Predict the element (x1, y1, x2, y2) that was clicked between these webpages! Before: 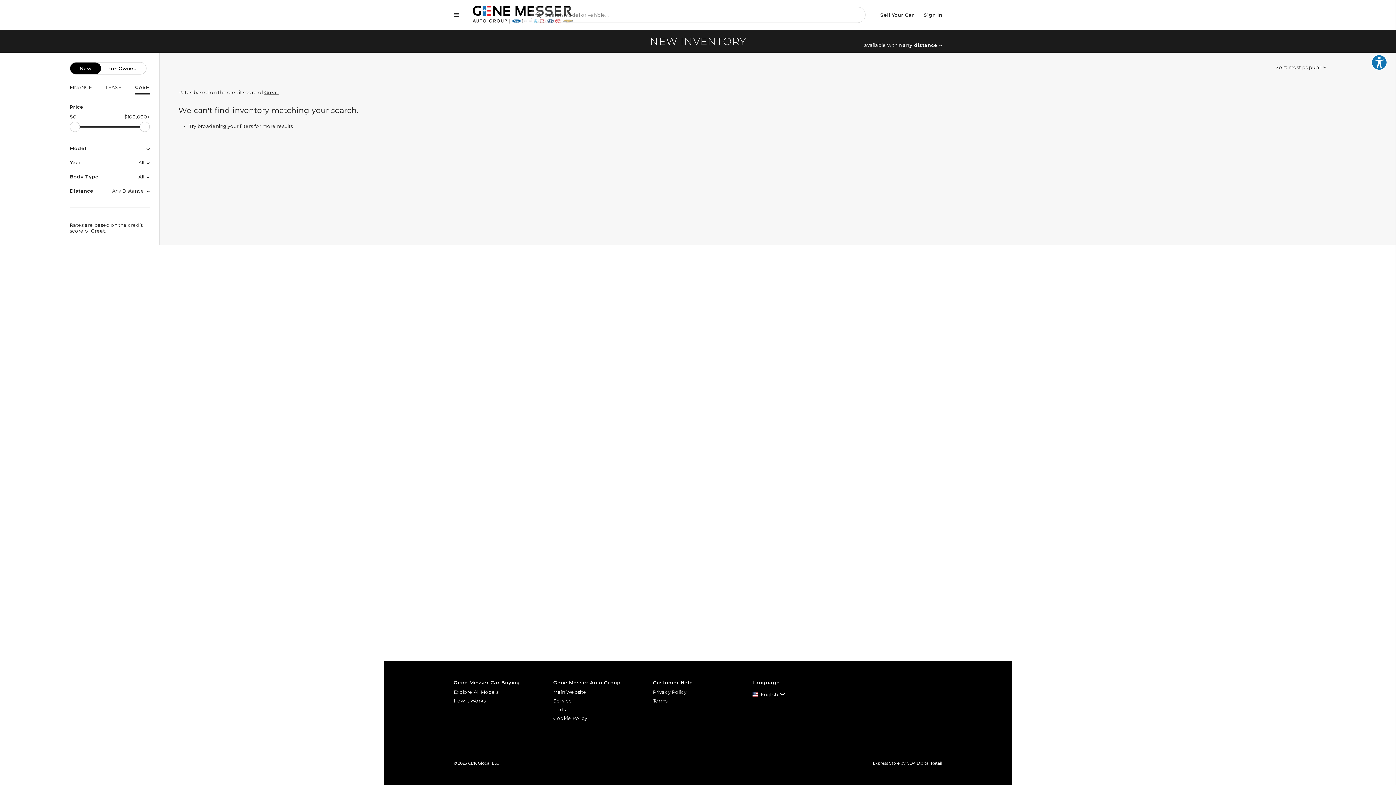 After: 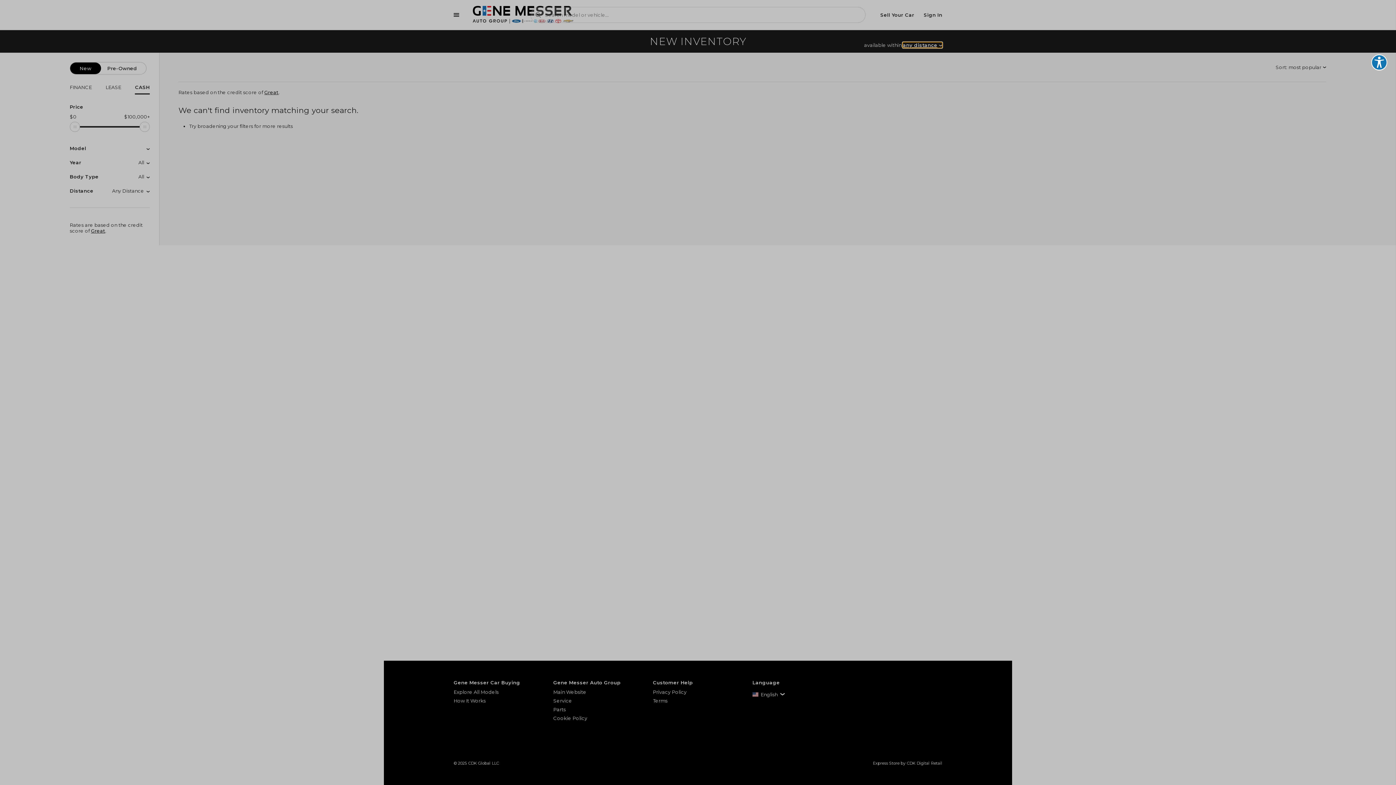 Action: label: any distance﻿ bbox: (903, 42, 942, 48)